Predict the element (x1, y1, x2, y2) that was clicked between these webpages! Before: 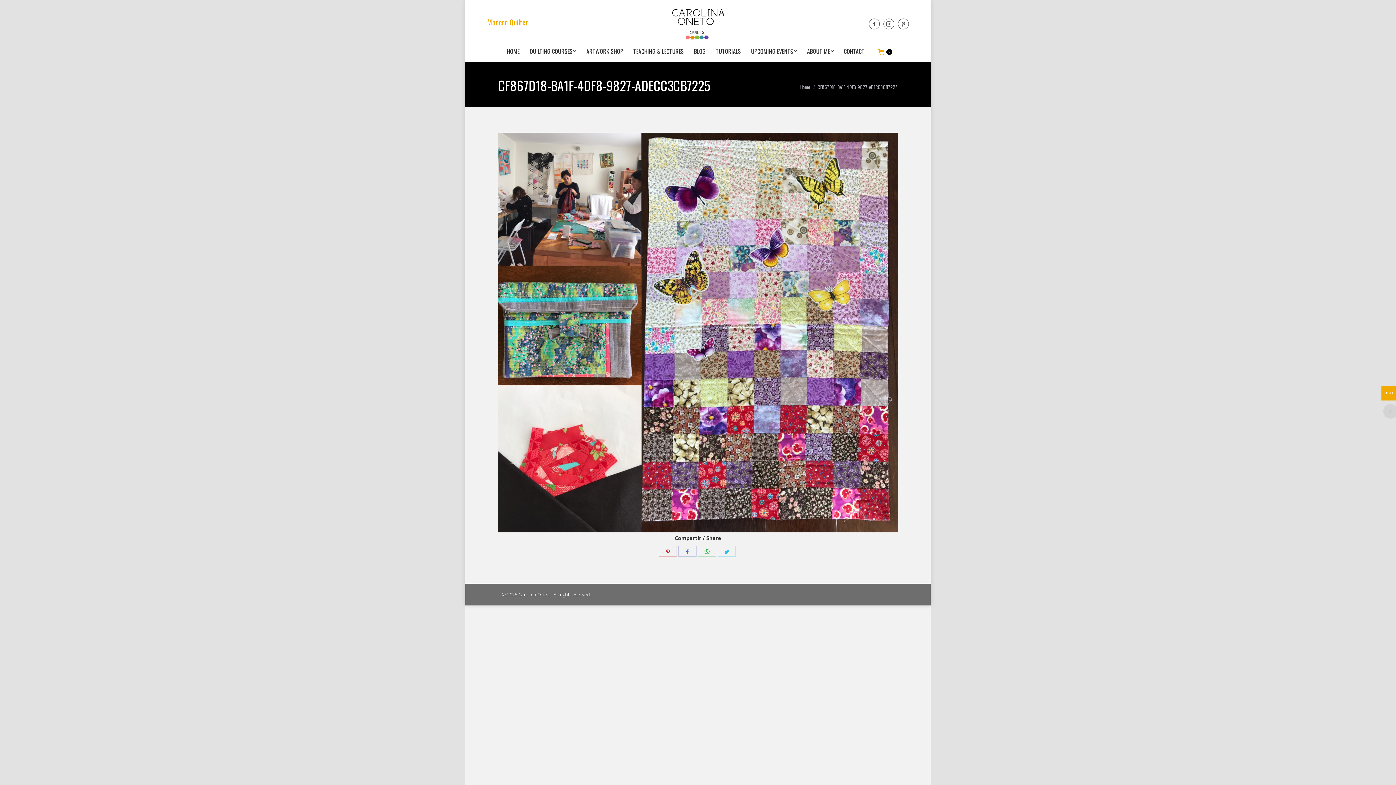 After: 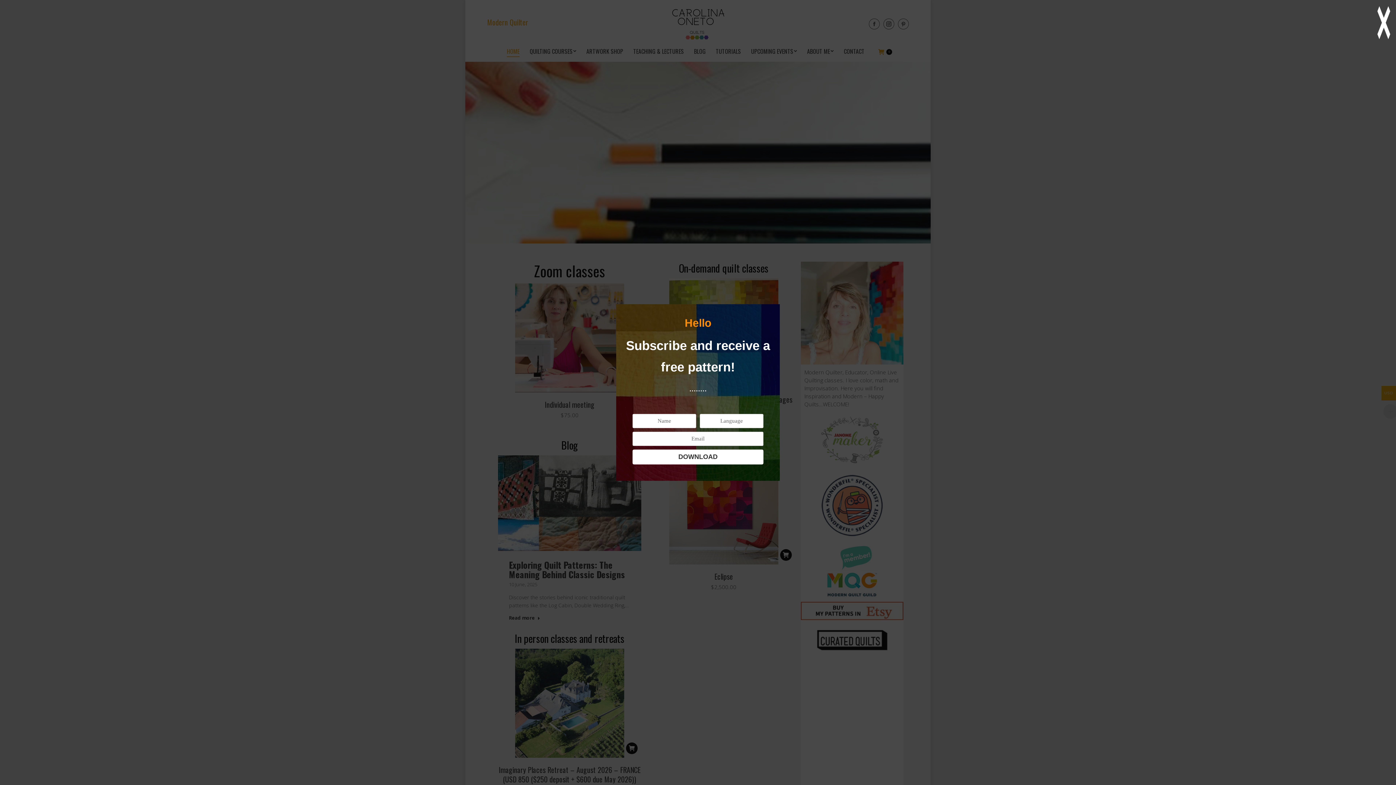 Action: bbox: (663, 3, 732, 43)